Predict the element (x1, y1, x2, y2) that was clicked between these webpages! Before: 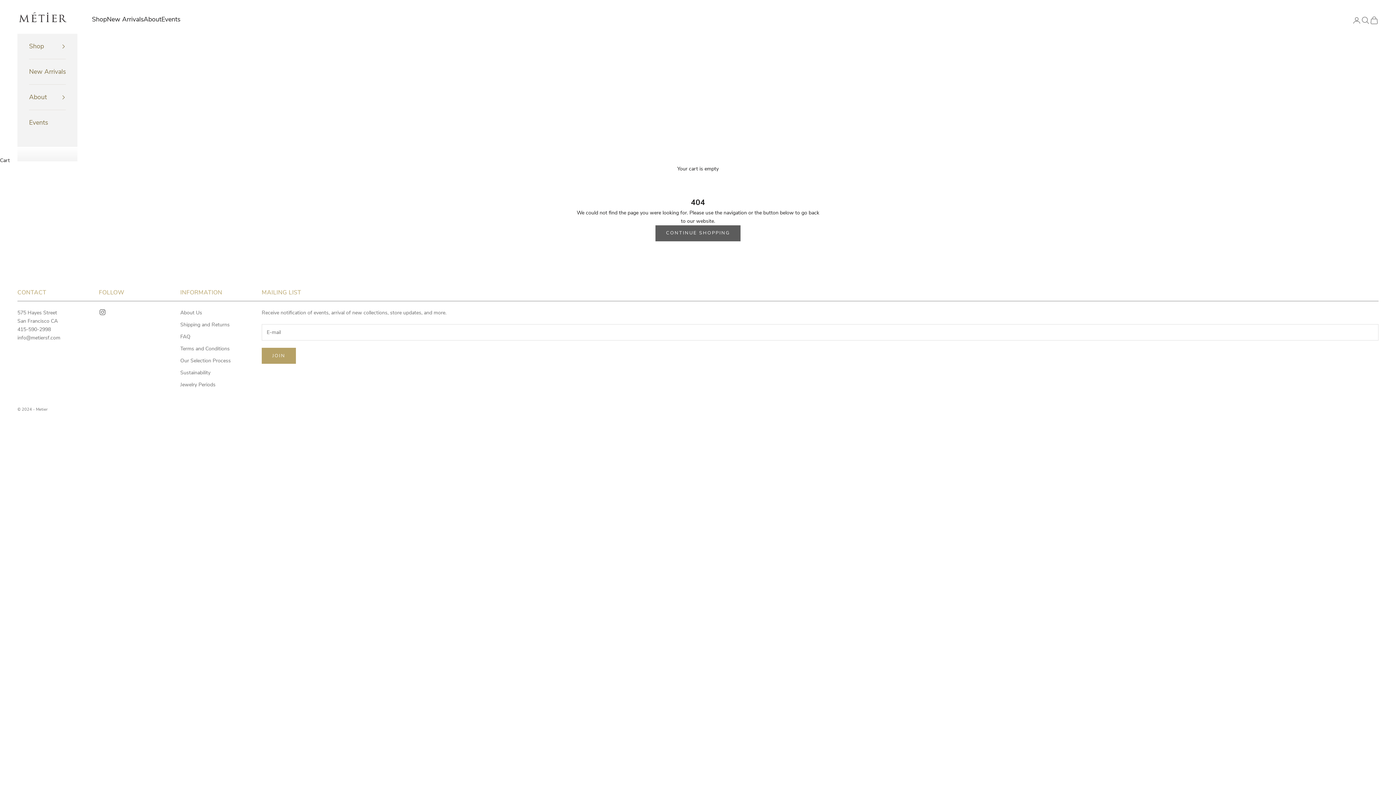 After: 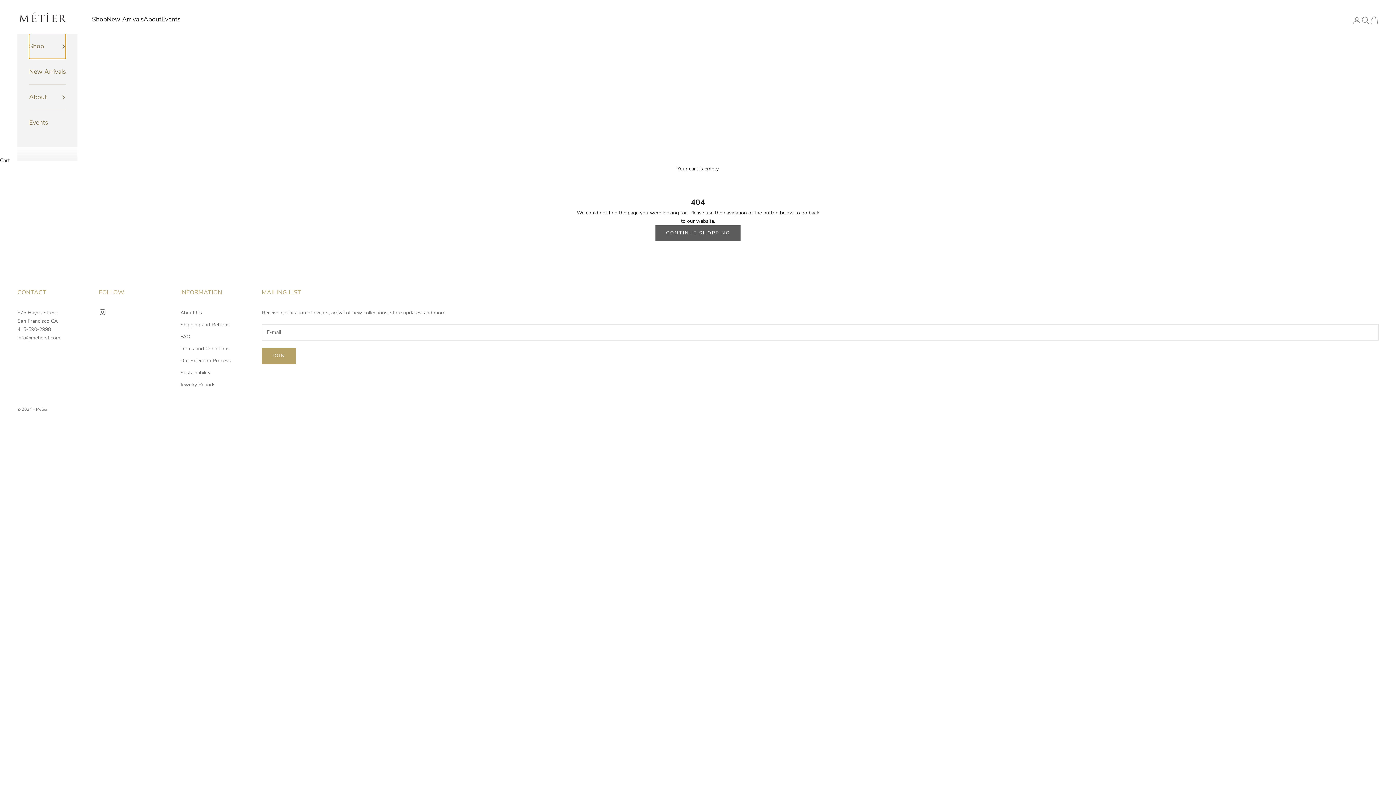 Action: bbox: (29, 33, 65, 58) label: Shop